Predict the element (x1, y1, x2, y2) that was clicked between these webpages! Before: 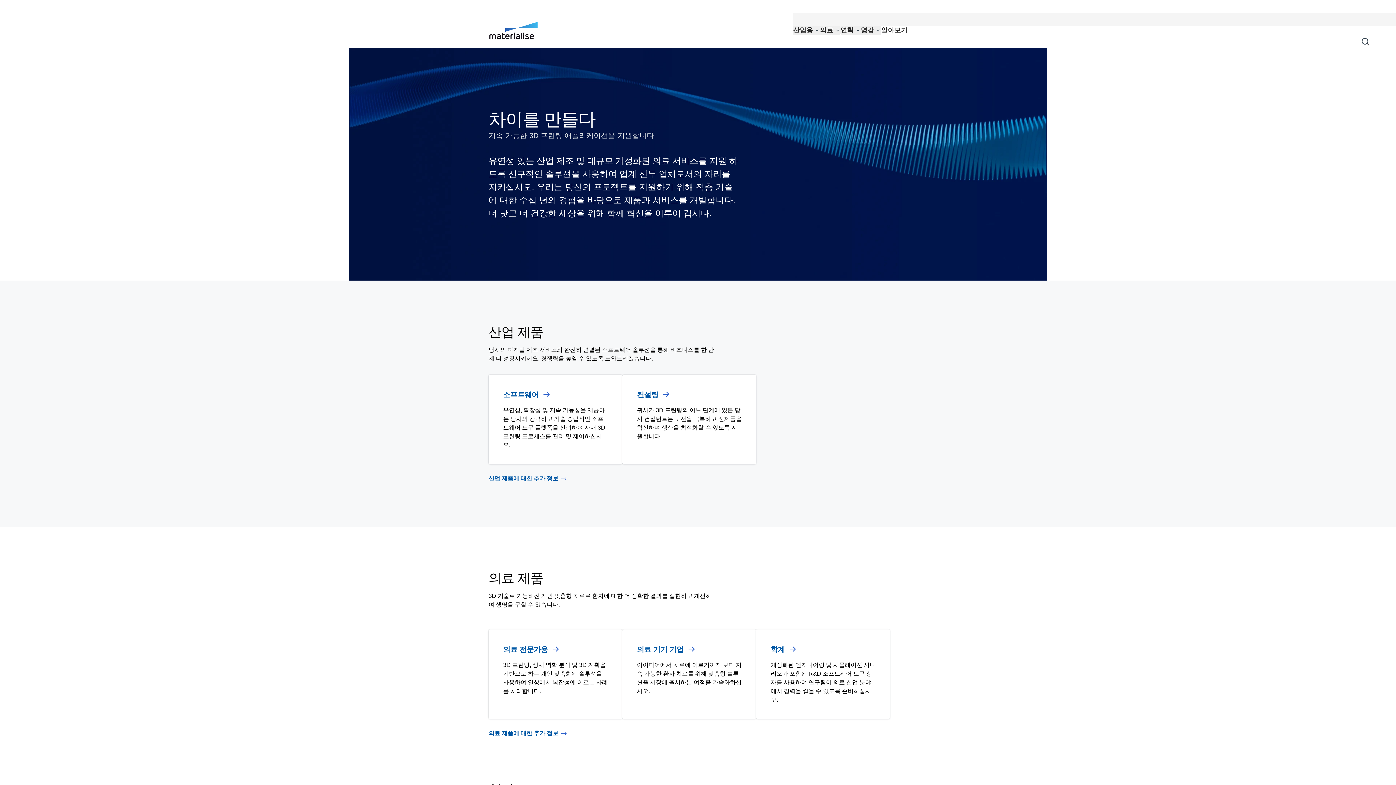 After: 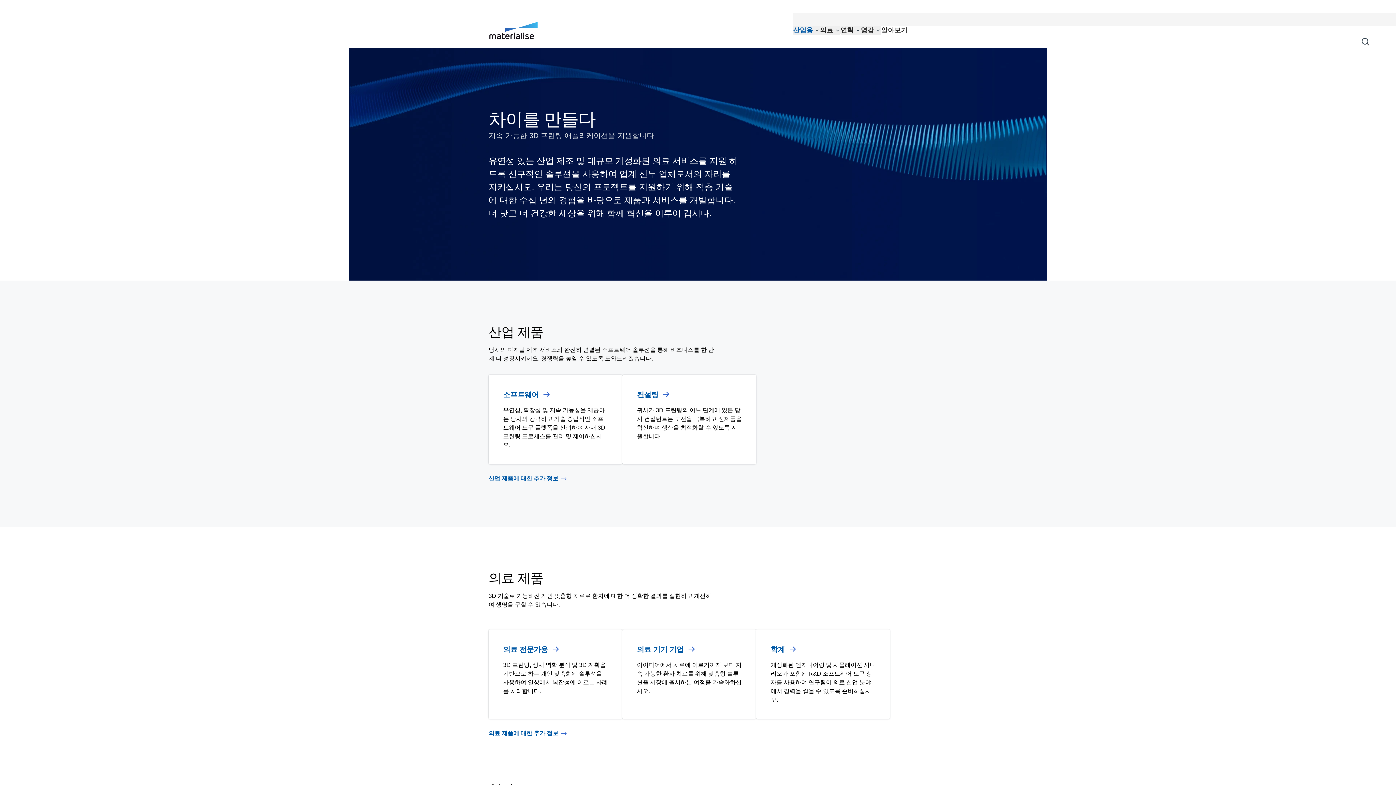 Action: bbox: (793, 25, 820, 35) label: 산업용